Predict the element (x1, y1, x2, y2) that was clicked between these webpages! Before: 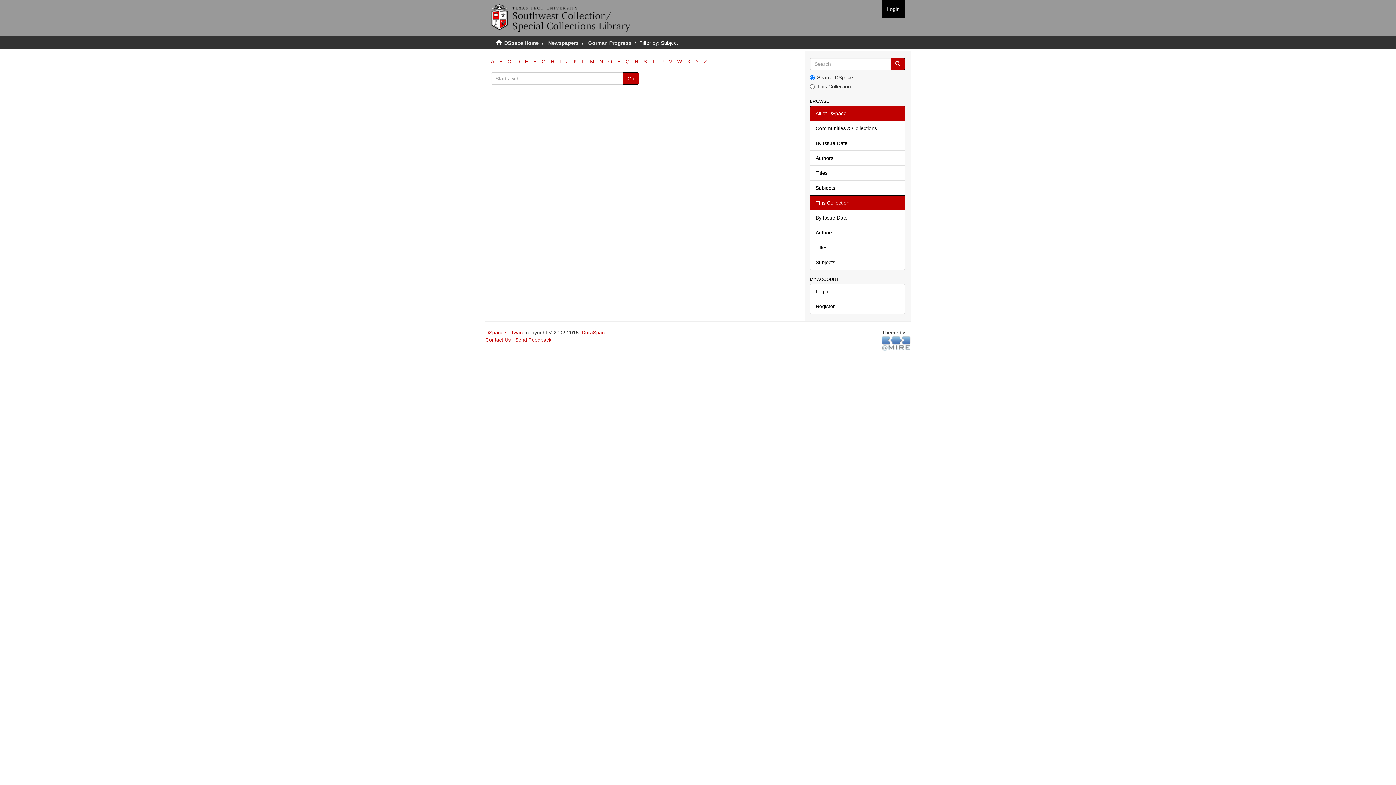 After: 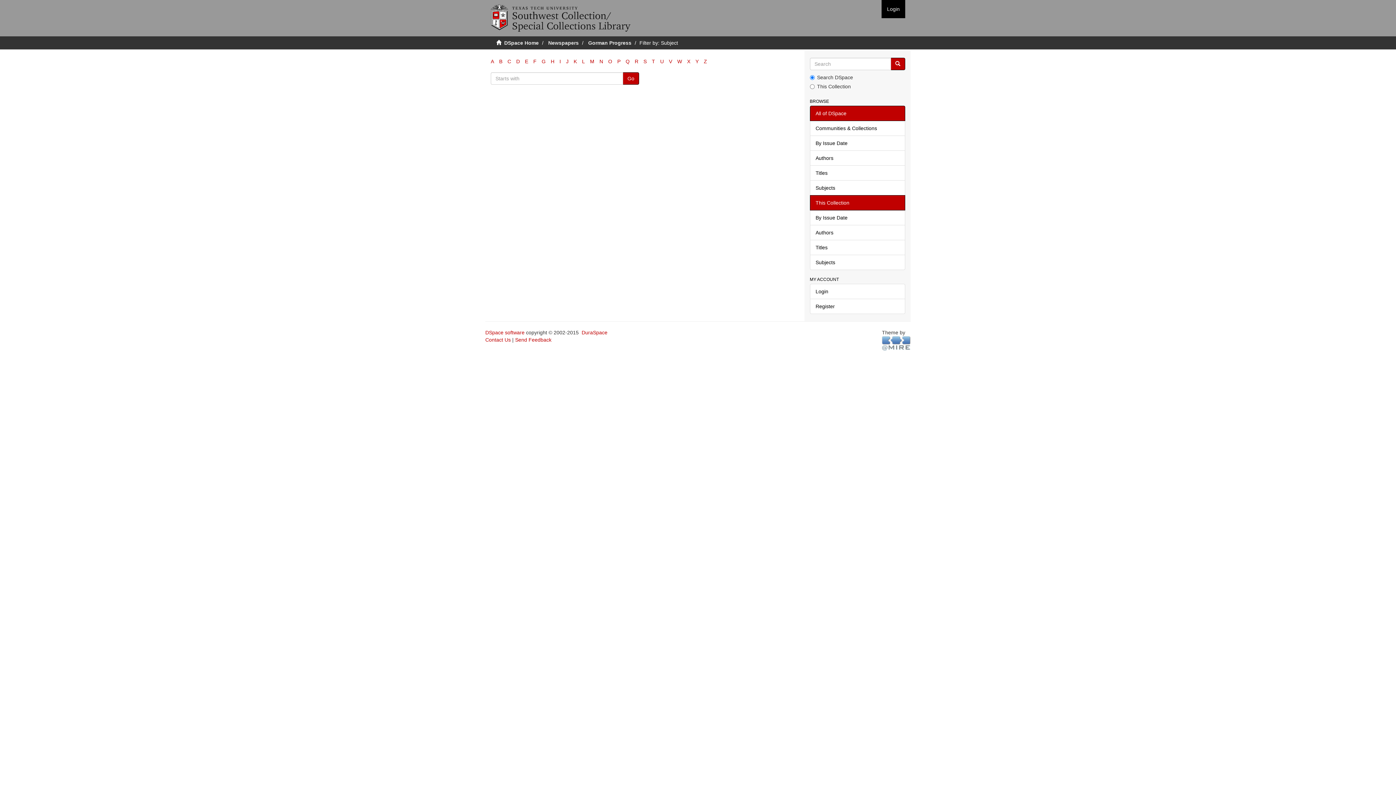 Action: label: I bbox: (559, 58, 561, 64)